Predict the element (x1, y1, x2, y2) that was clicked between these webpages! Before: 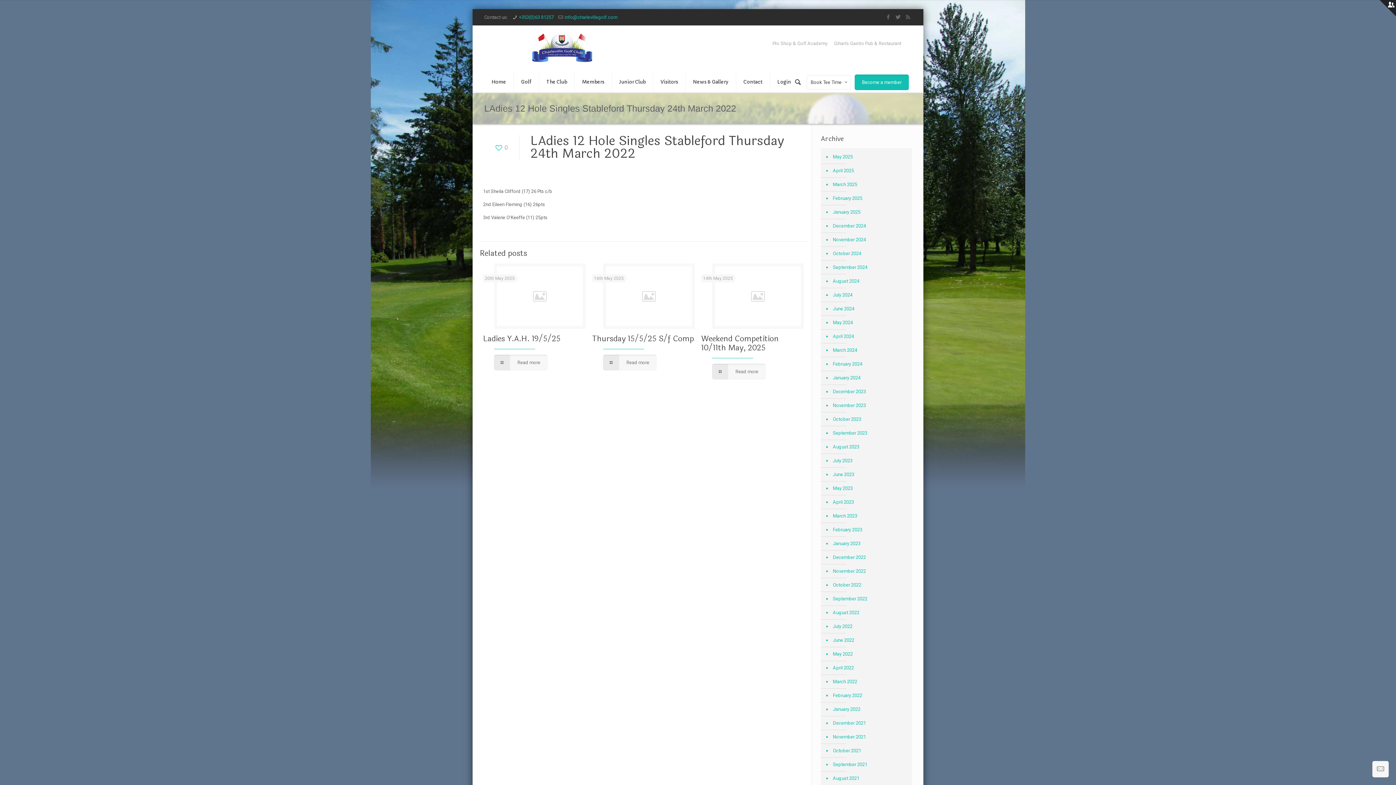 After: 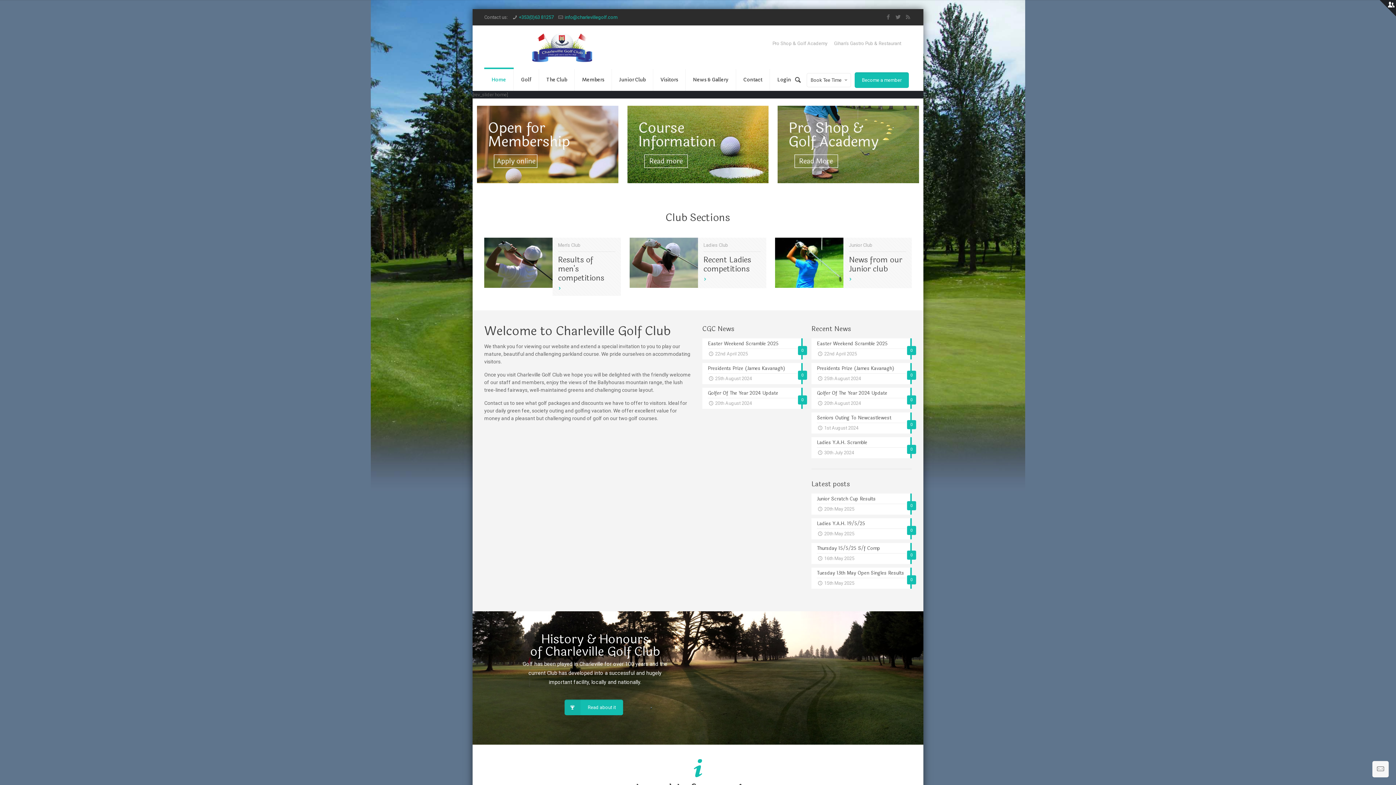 Action: bbox: (484, 71, 513, 93) label: Home